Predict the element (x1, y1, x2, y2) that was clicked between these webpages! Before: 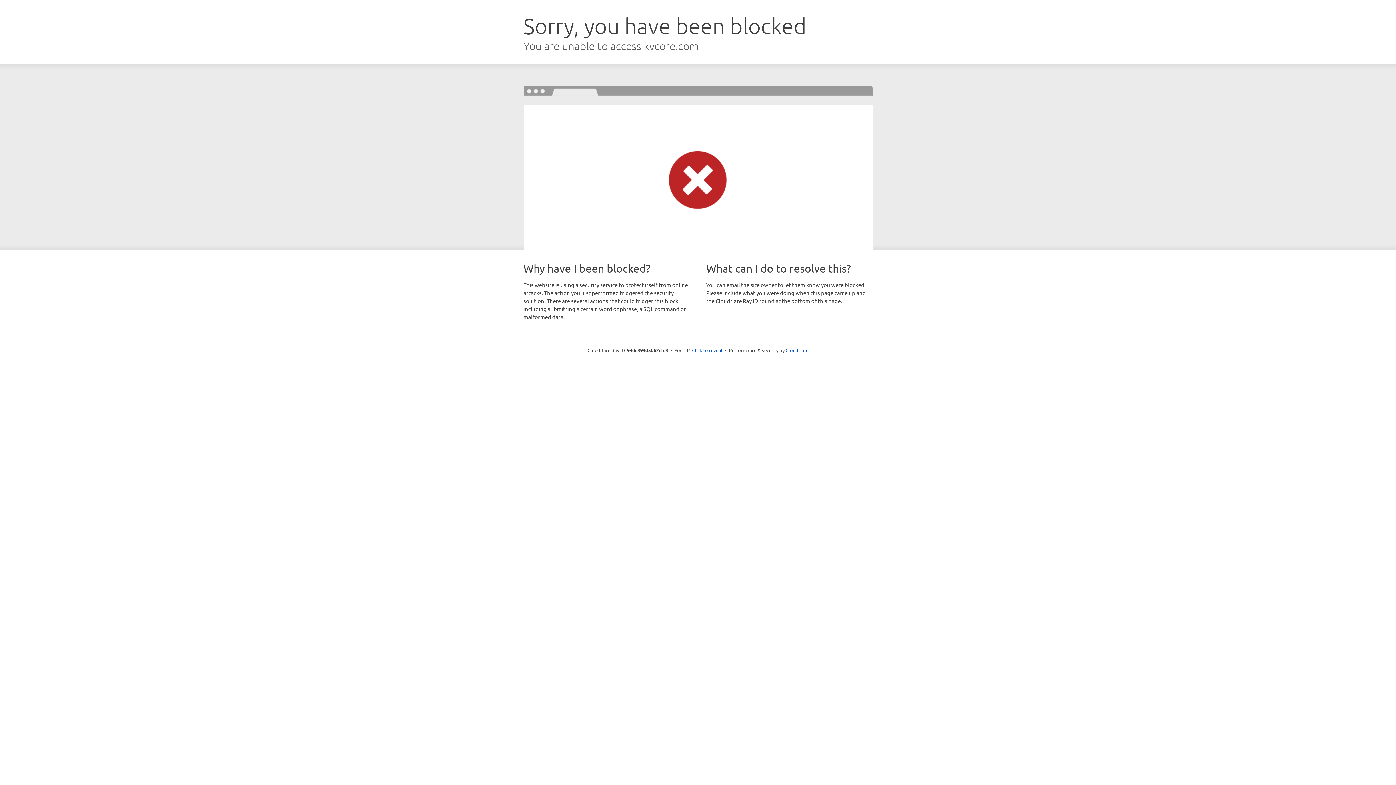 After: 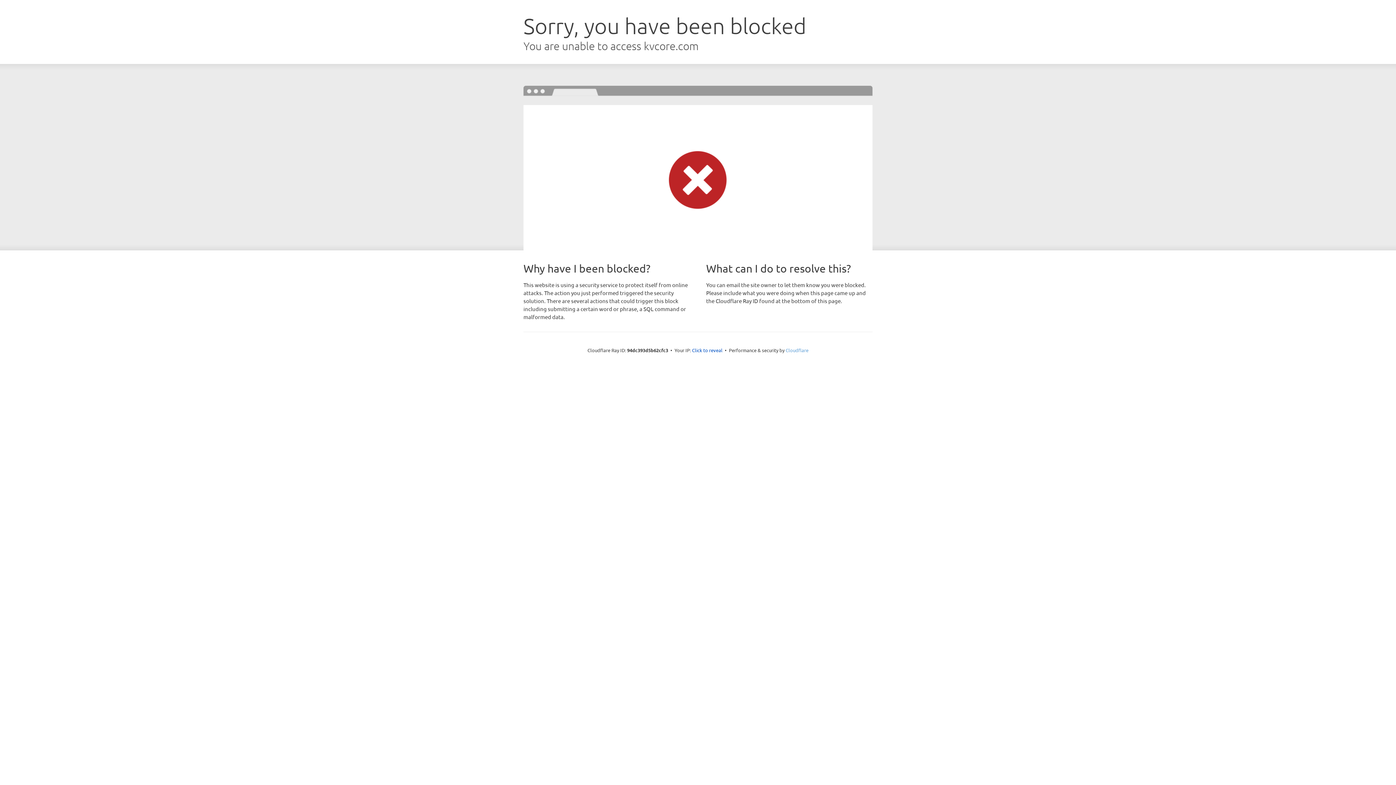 Action: bbox: (785, 347, 808, 353) label: Cloudflare